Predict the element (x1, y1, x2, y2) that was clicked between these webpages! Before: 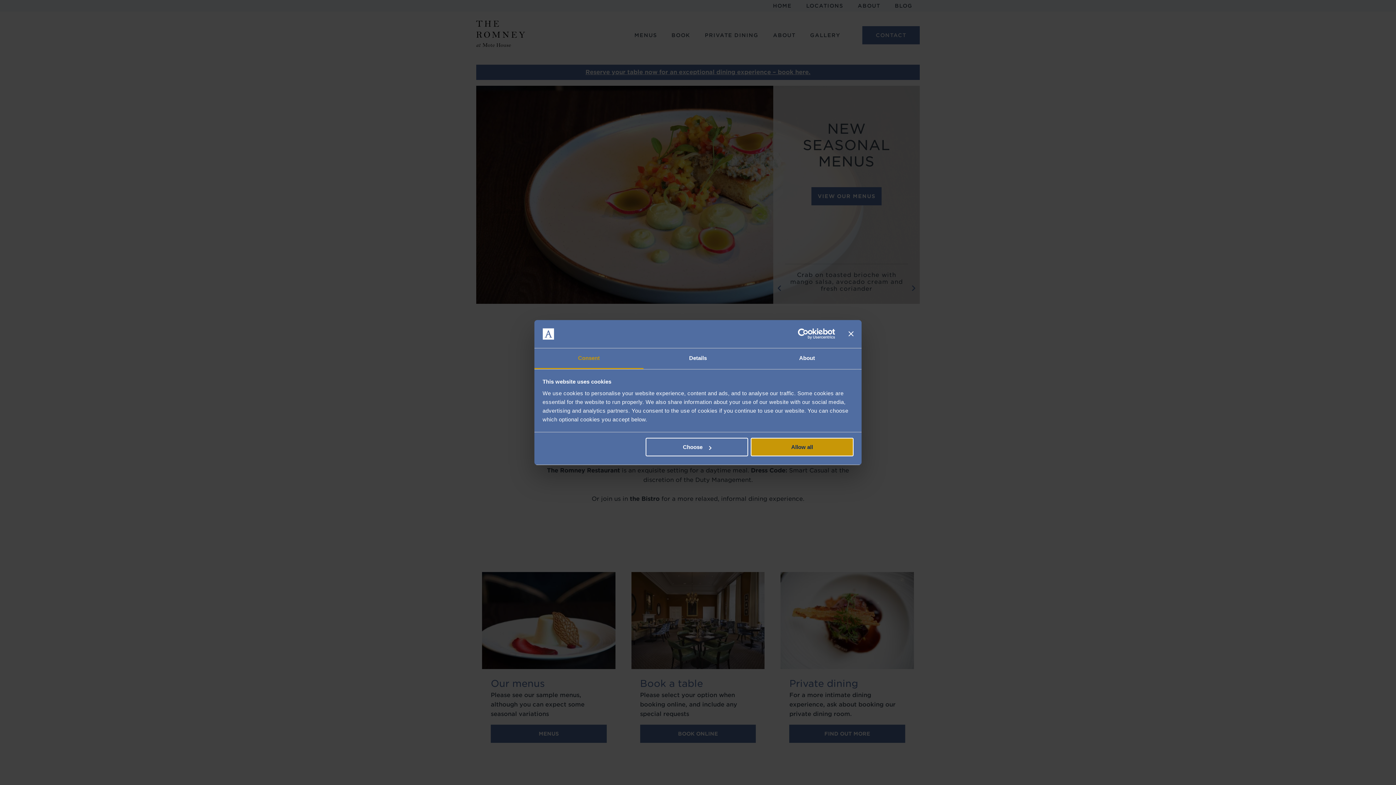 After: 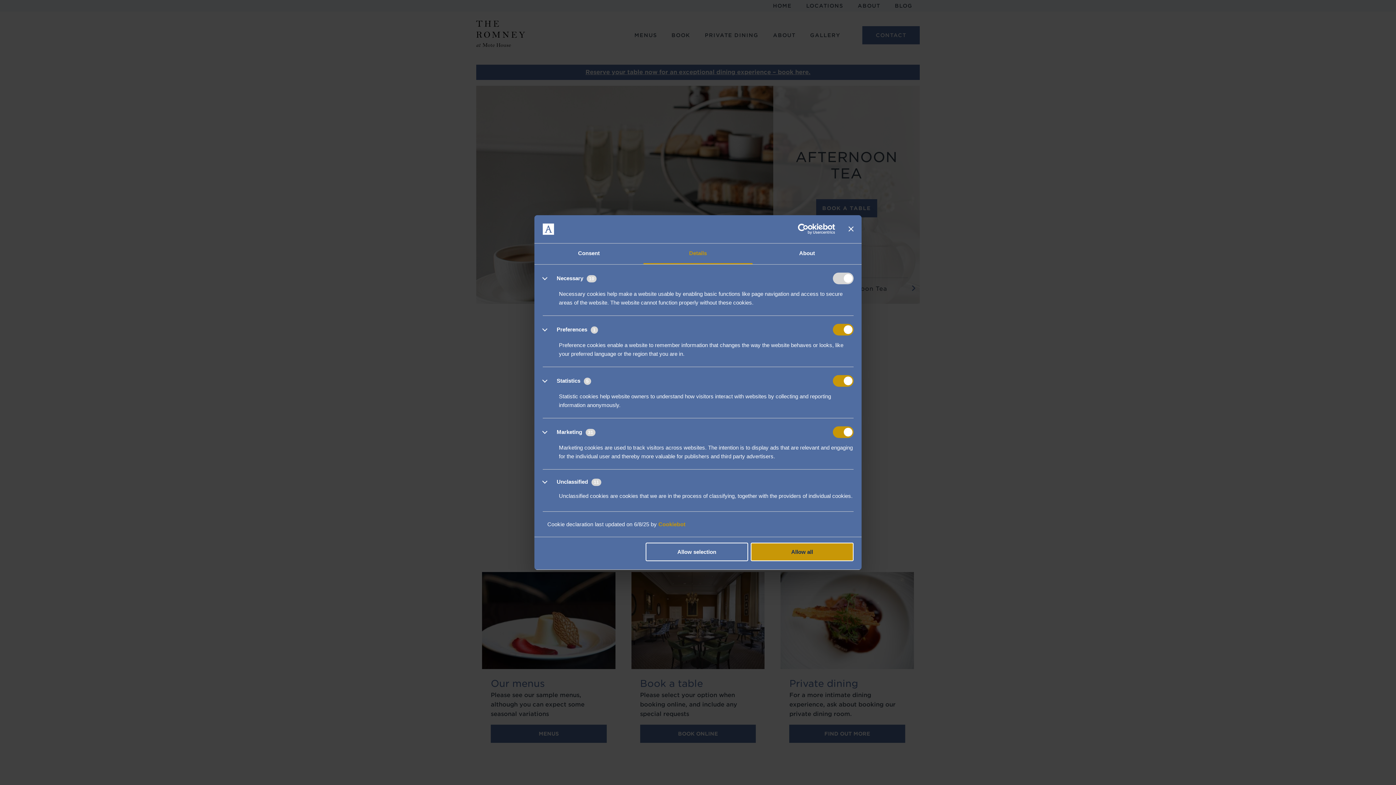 Action: bbox: (643, 348, 752, 369) label: Details